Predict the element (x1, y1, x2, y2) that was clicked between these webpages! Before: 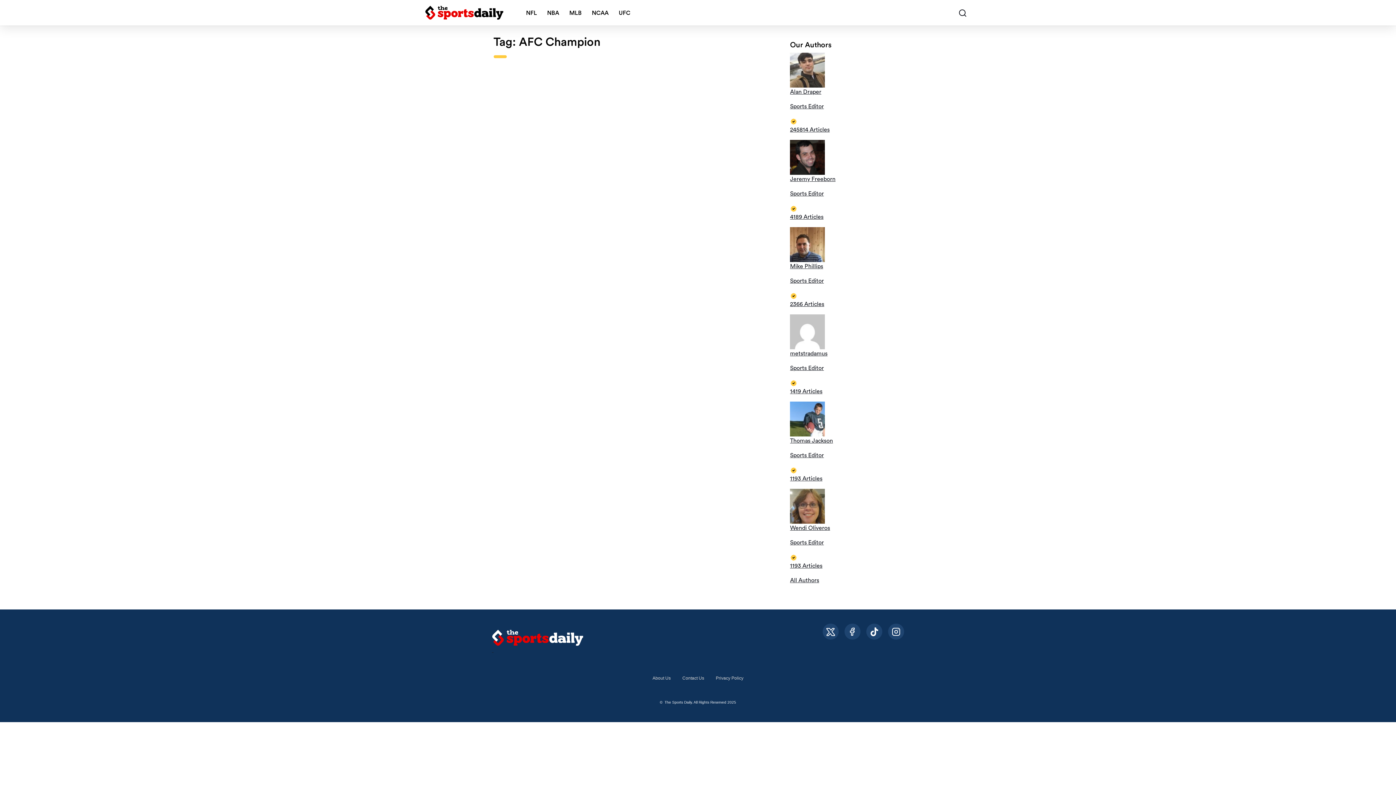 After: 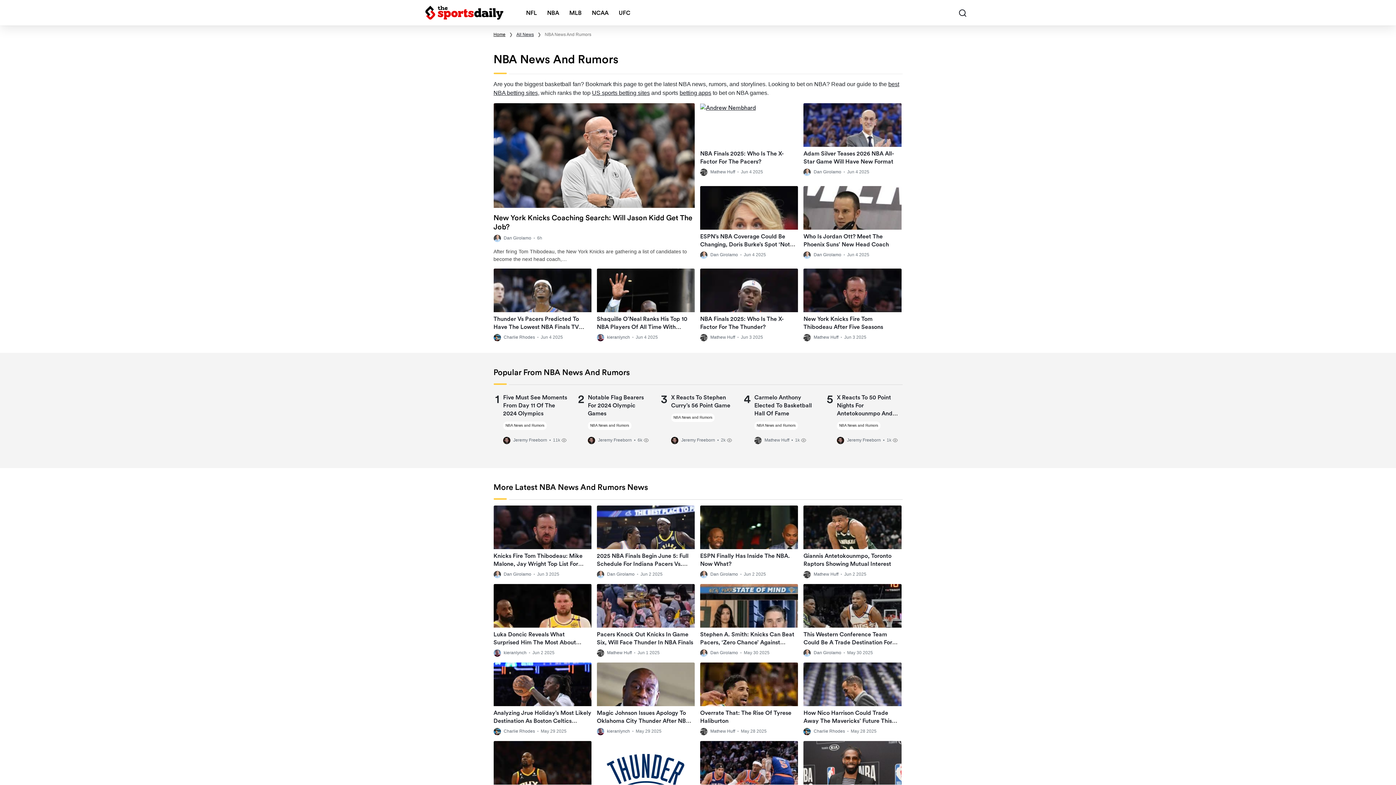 Action: label: NBA bbox: (542, 0, 564, 25)